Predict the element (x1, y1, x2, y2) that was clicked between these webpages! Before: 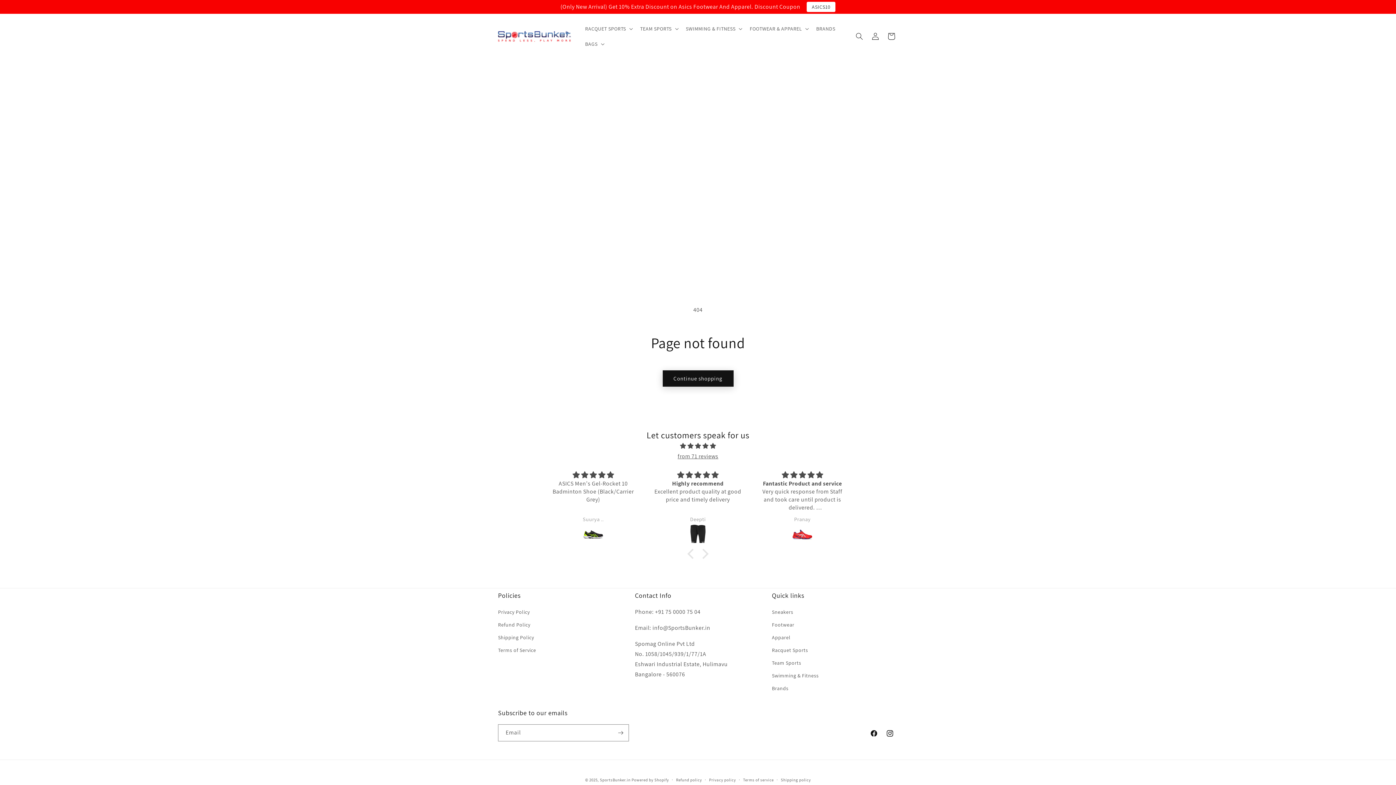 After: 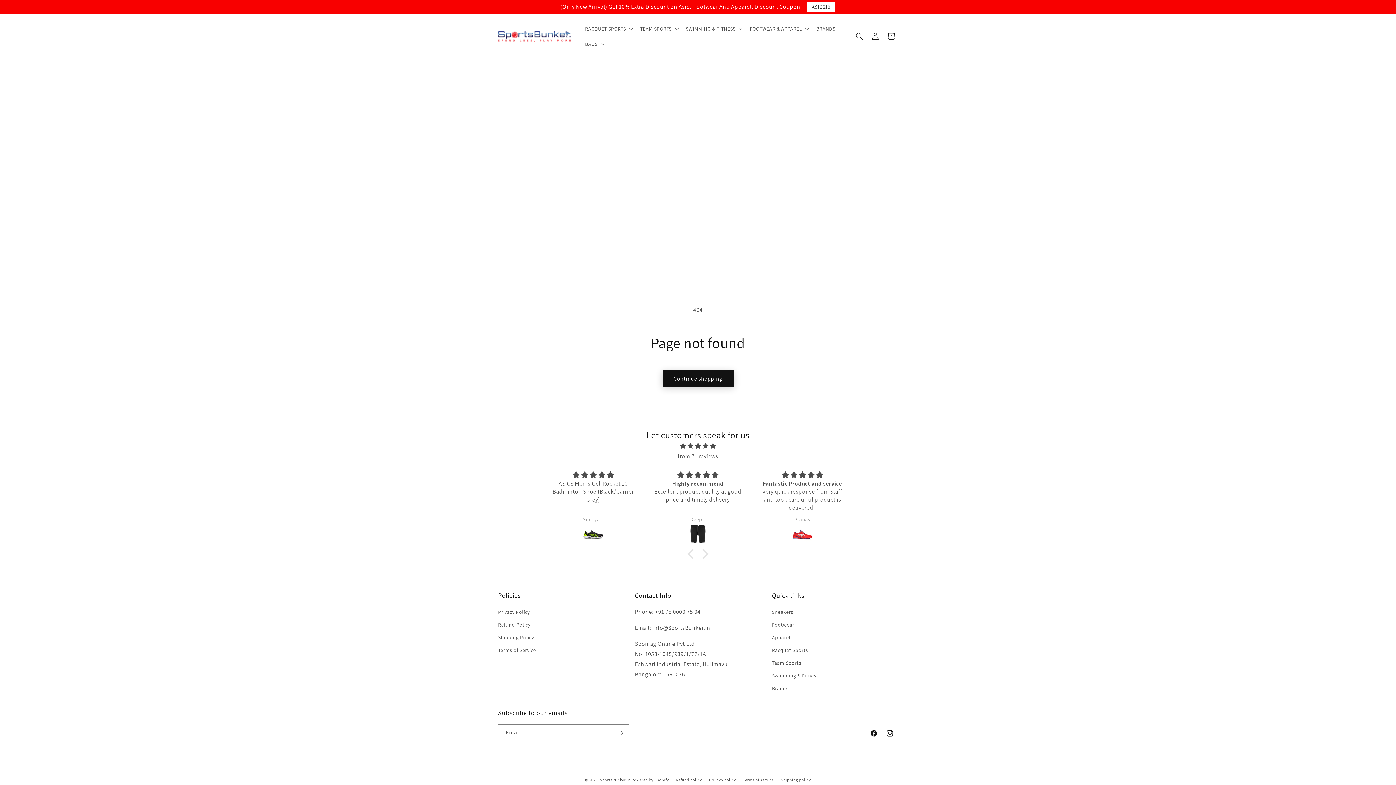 Action: bbox: (806, 1, 835, 12) label: ASICS10